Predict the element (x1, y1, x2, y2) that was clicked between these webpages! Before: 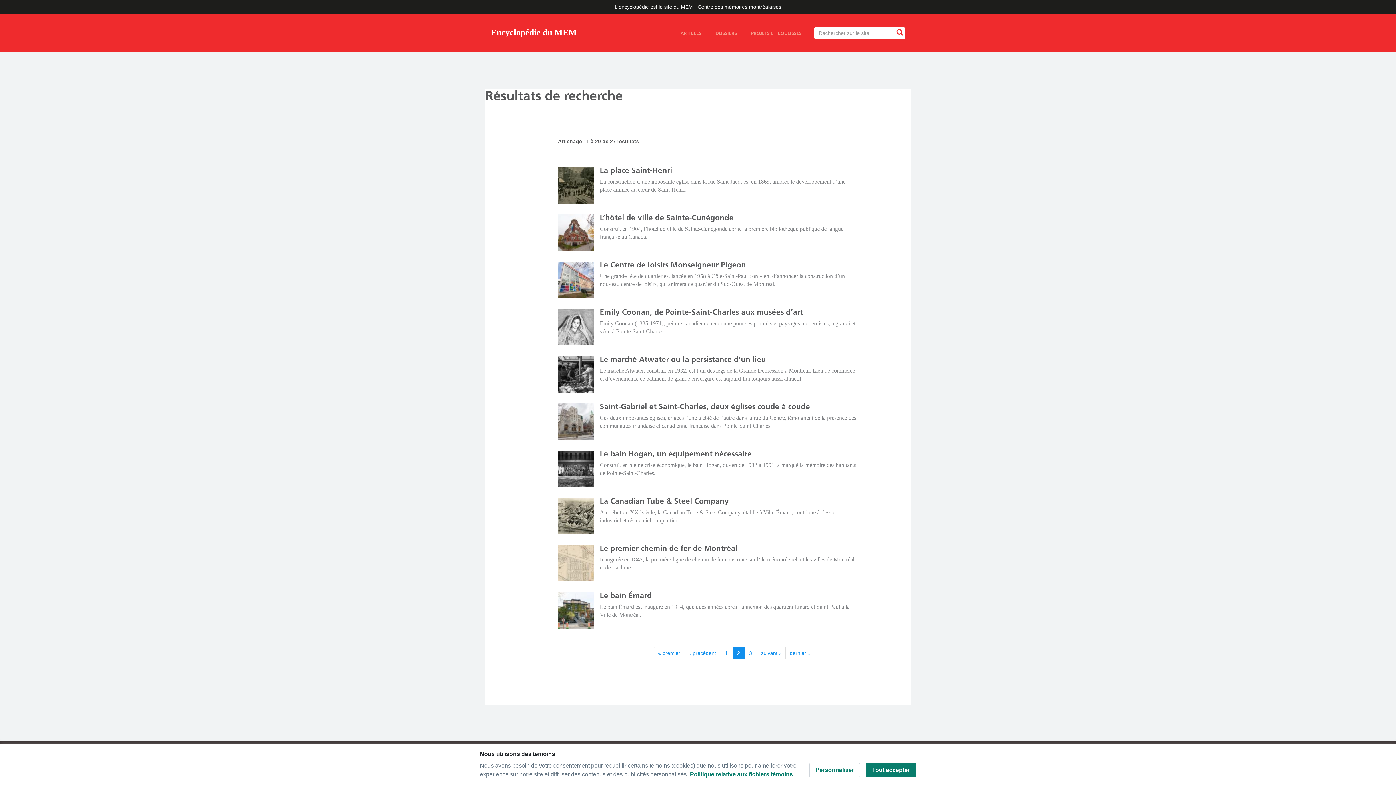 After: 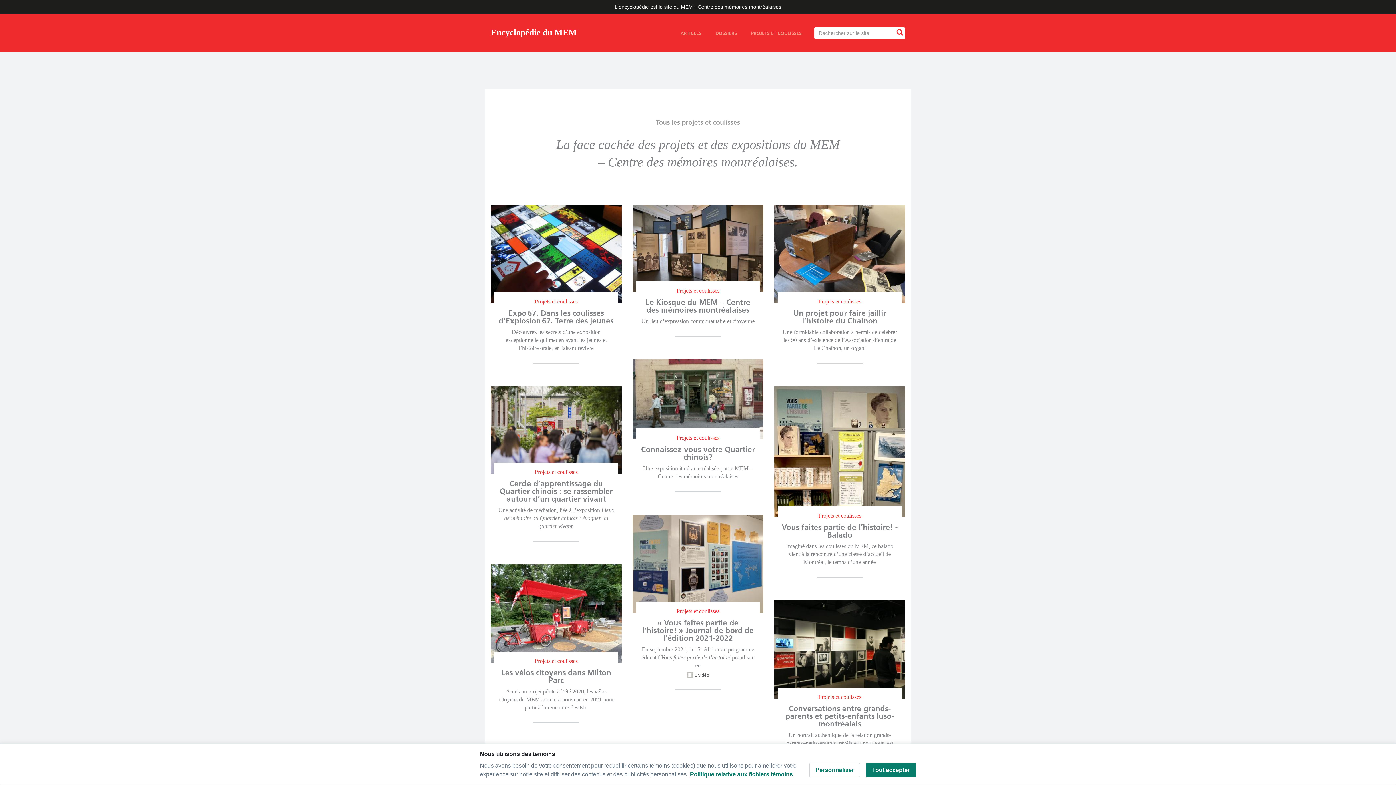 Action: bbox: (751, 29, 801, 36) label: PROJETS ET COULISSES